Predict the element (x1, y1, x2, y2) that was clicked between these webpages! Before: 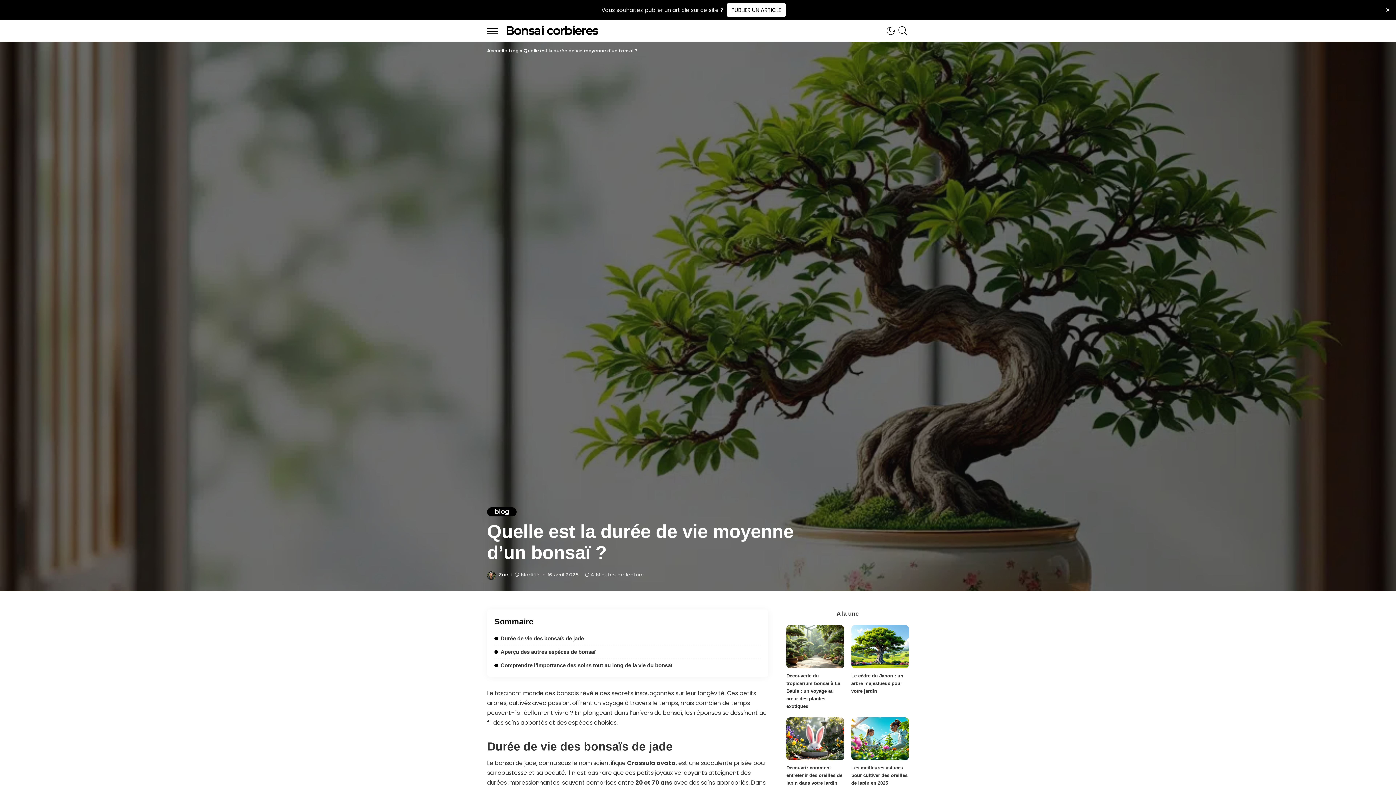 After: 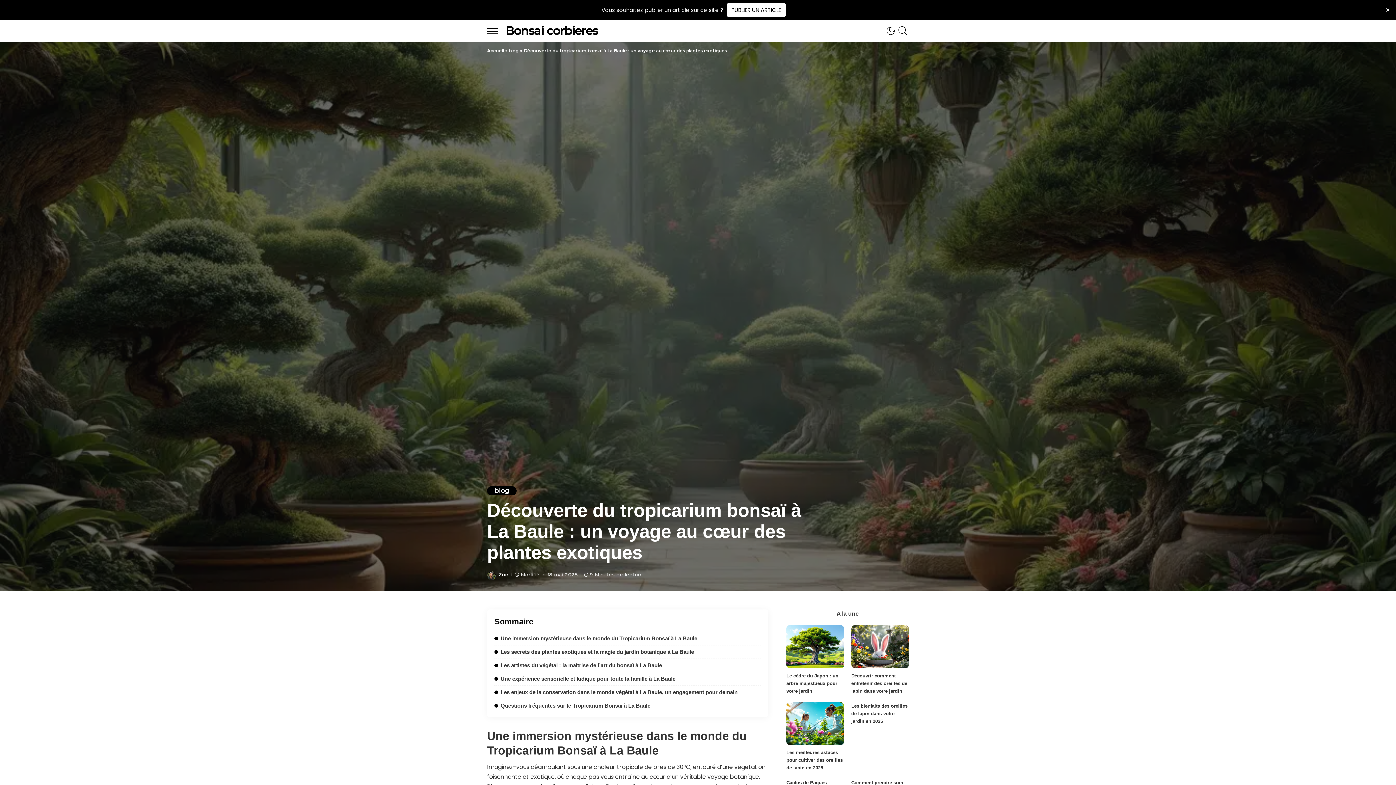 Action: label: Découverte du tropicarium bonsaï à La Baule : un voyage au cœur des plantes exotiques bbox: (786, 673, 840, 709)